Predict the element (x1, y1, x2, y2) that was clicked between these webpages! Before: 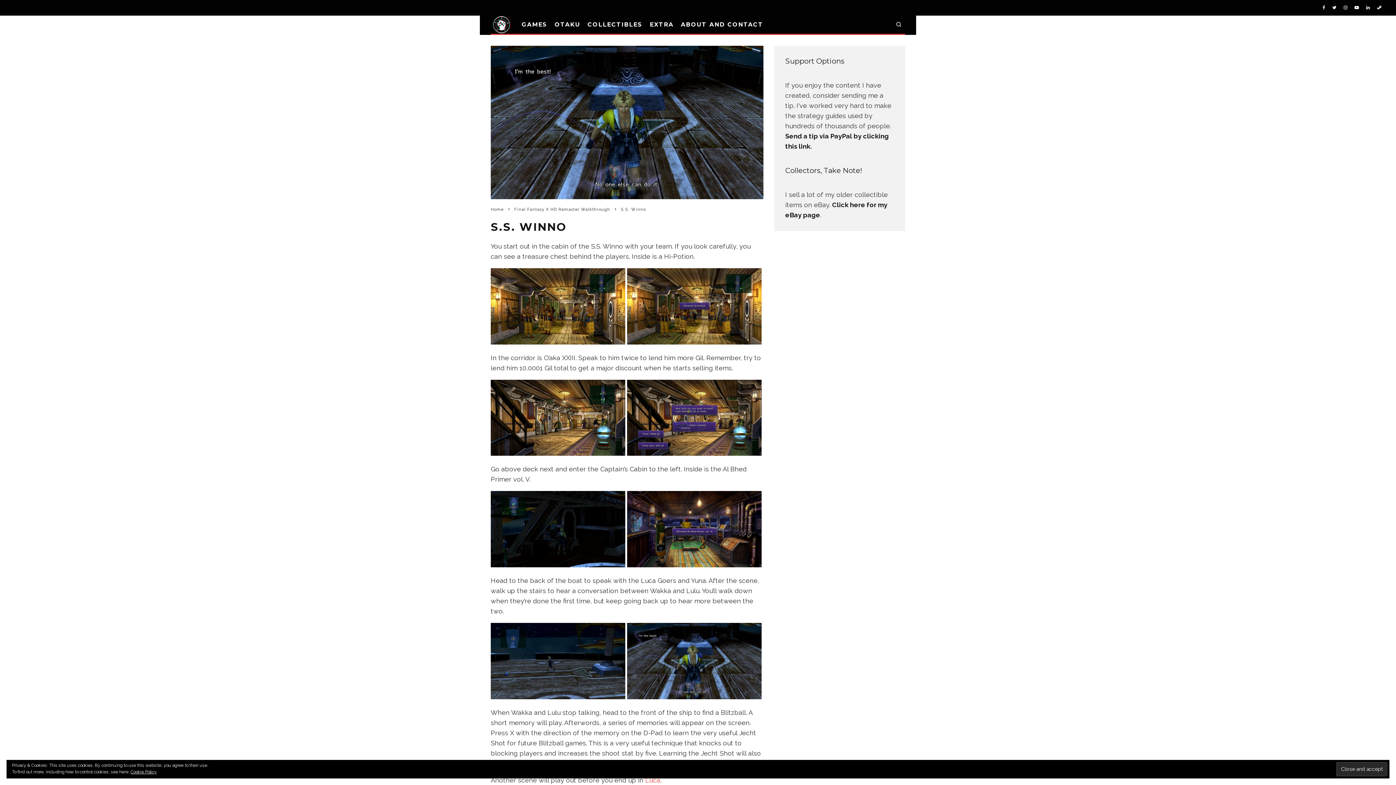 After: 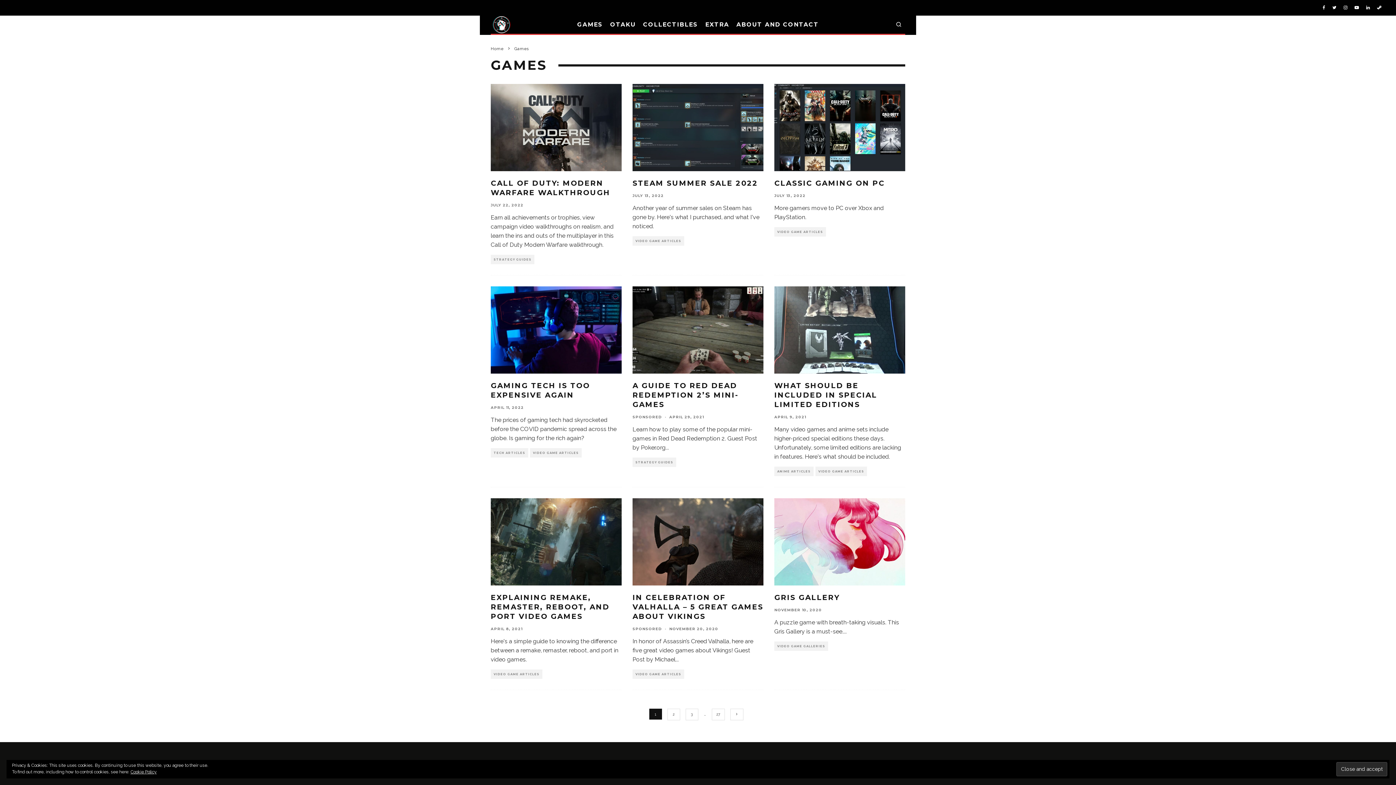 Action: label: GAMES bbox: (518, 16, 551, 33)